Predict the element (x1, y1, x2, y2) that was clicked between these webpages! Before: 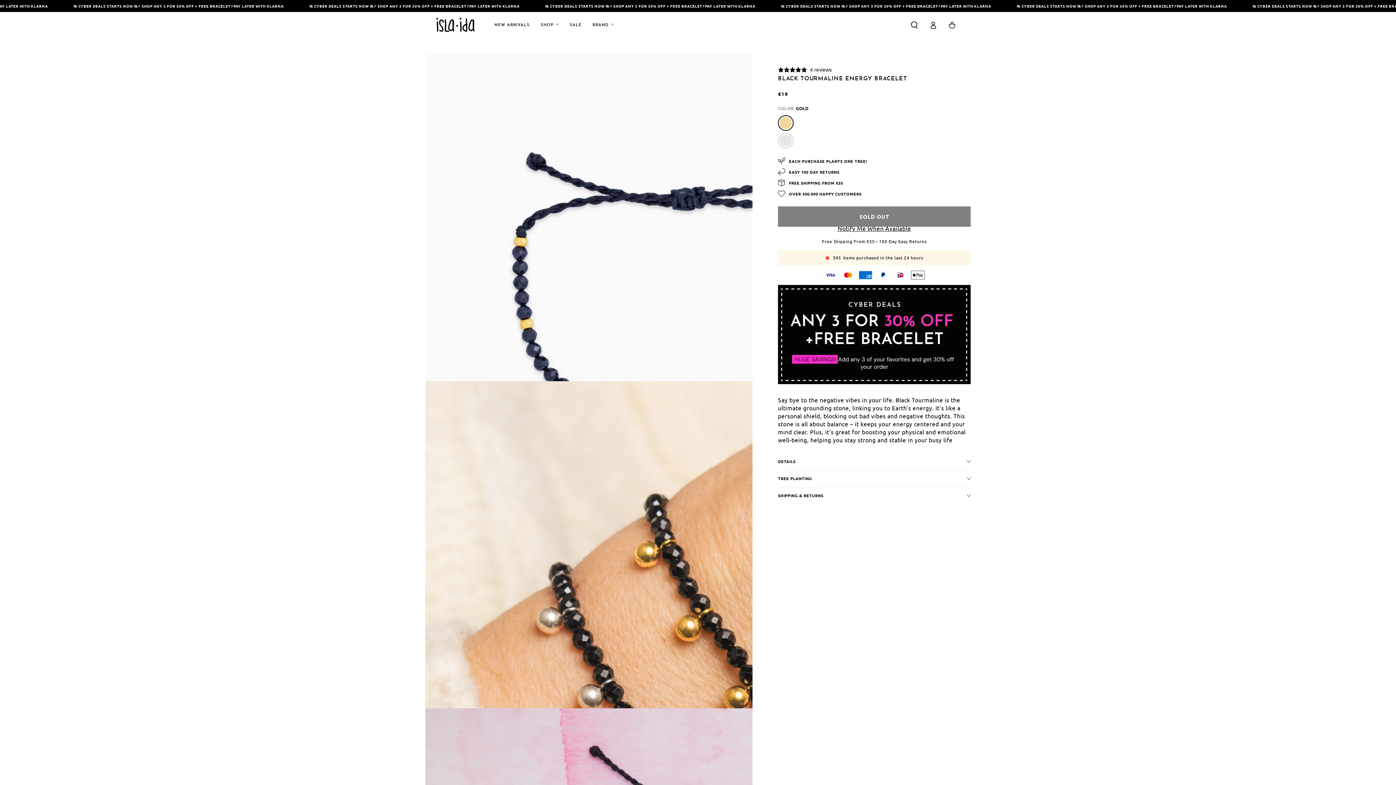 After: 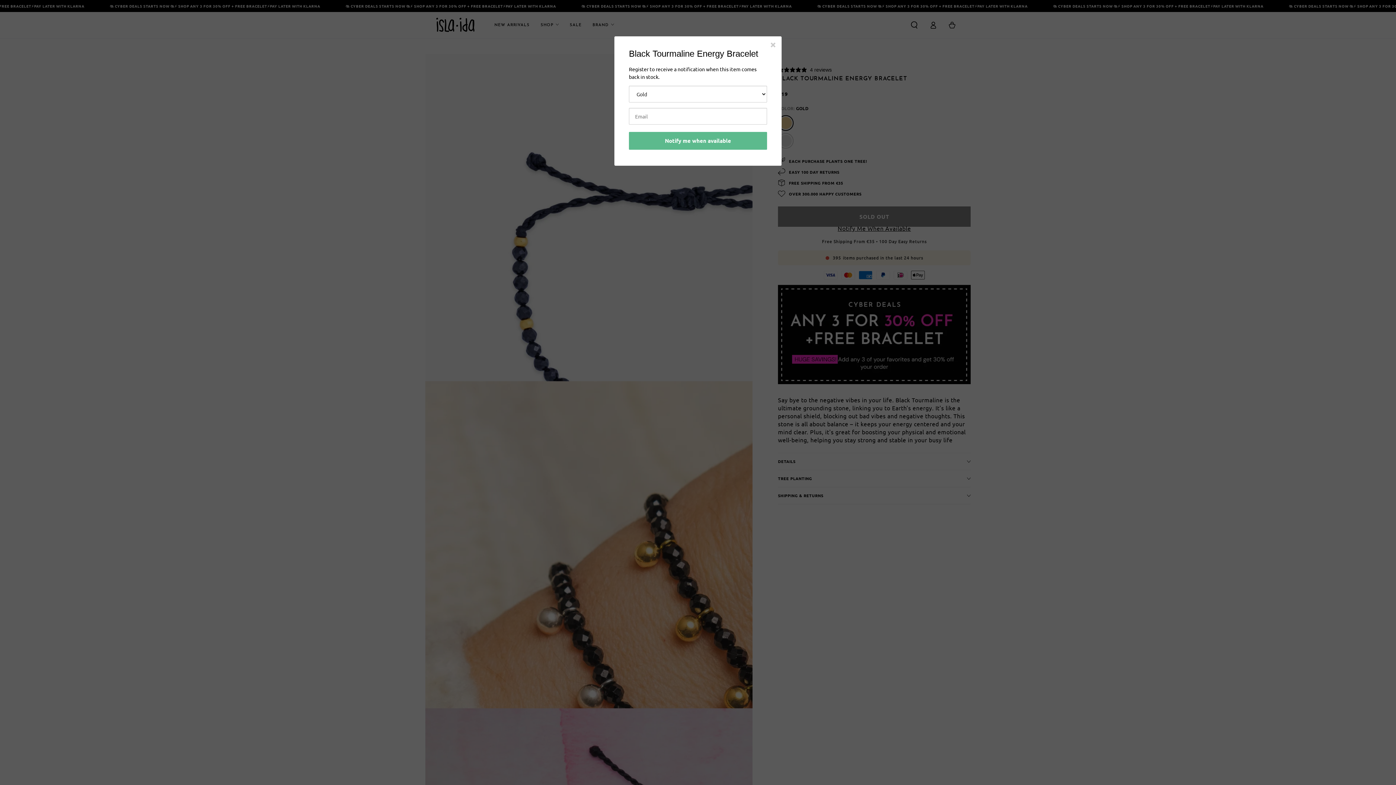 Action: bbox: (837, 223, 911, 233) label: Notify Me When Available